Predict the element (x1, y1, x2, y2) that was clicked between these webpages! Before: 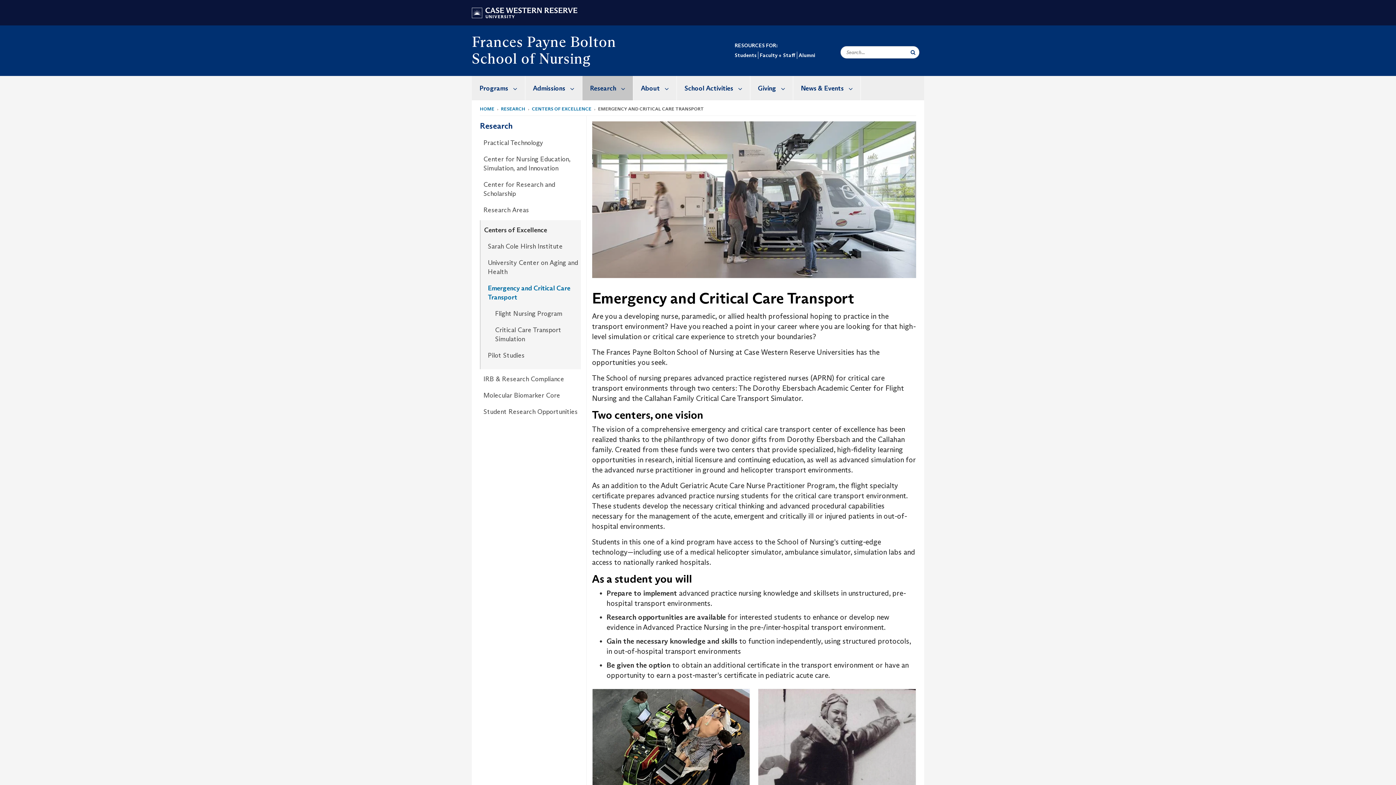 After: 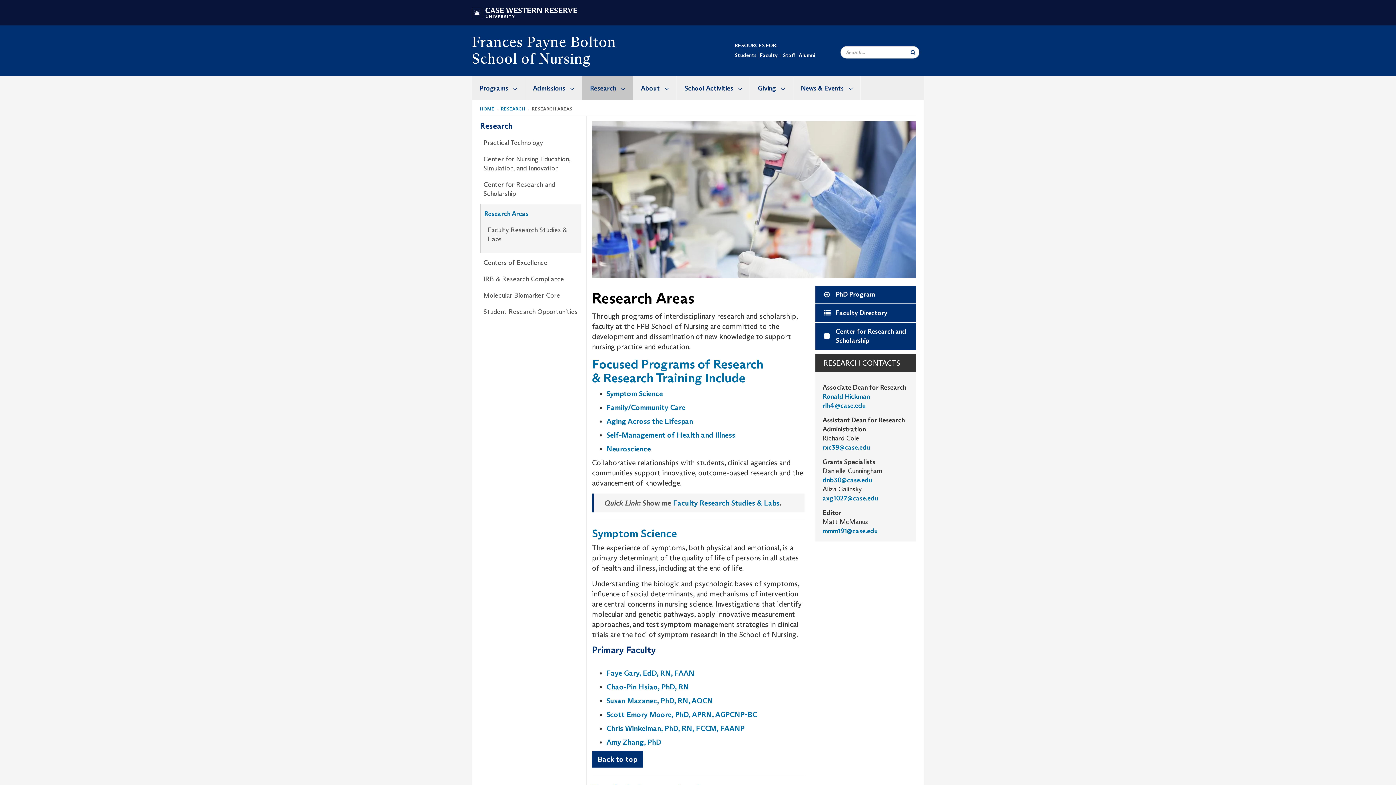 Action: label: Research Areas bbox: (483, 203, 580, 216)